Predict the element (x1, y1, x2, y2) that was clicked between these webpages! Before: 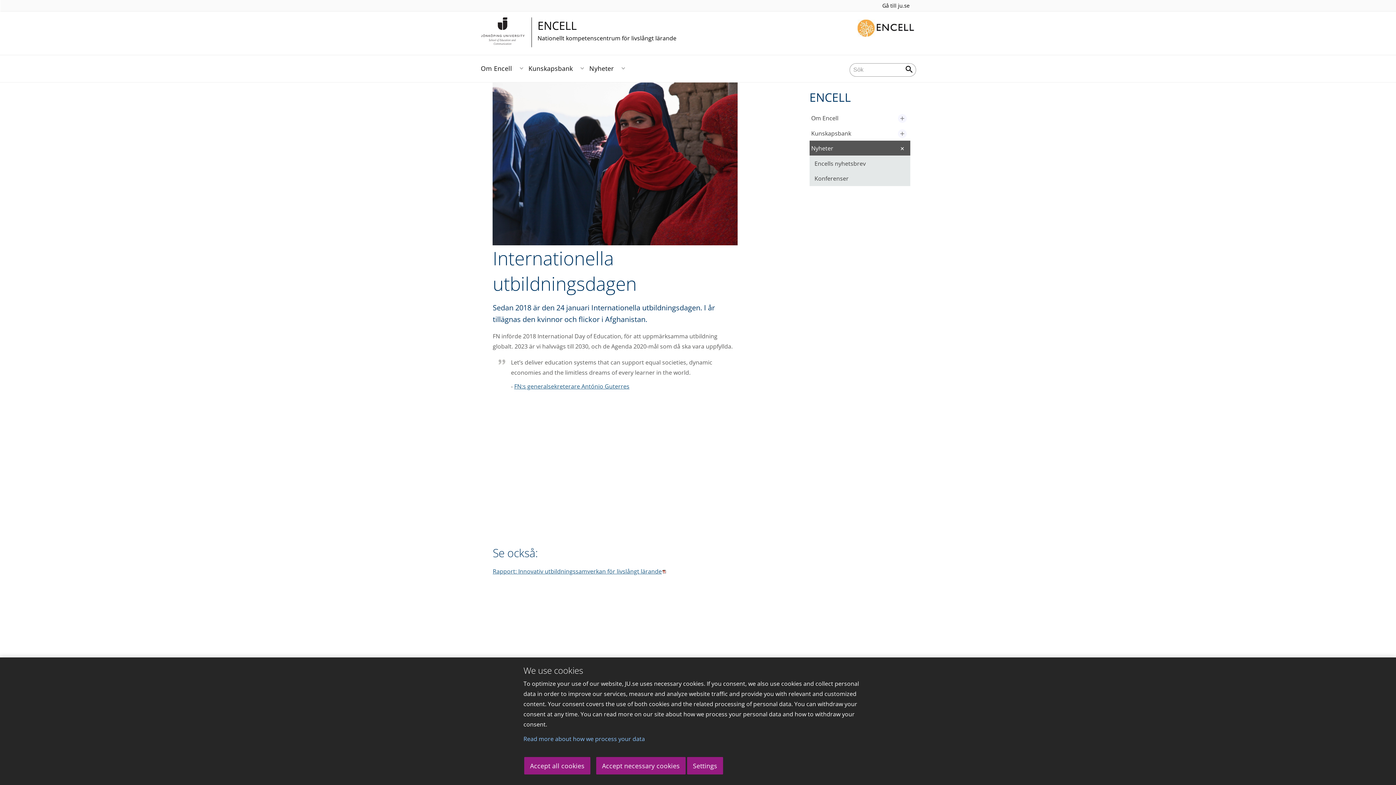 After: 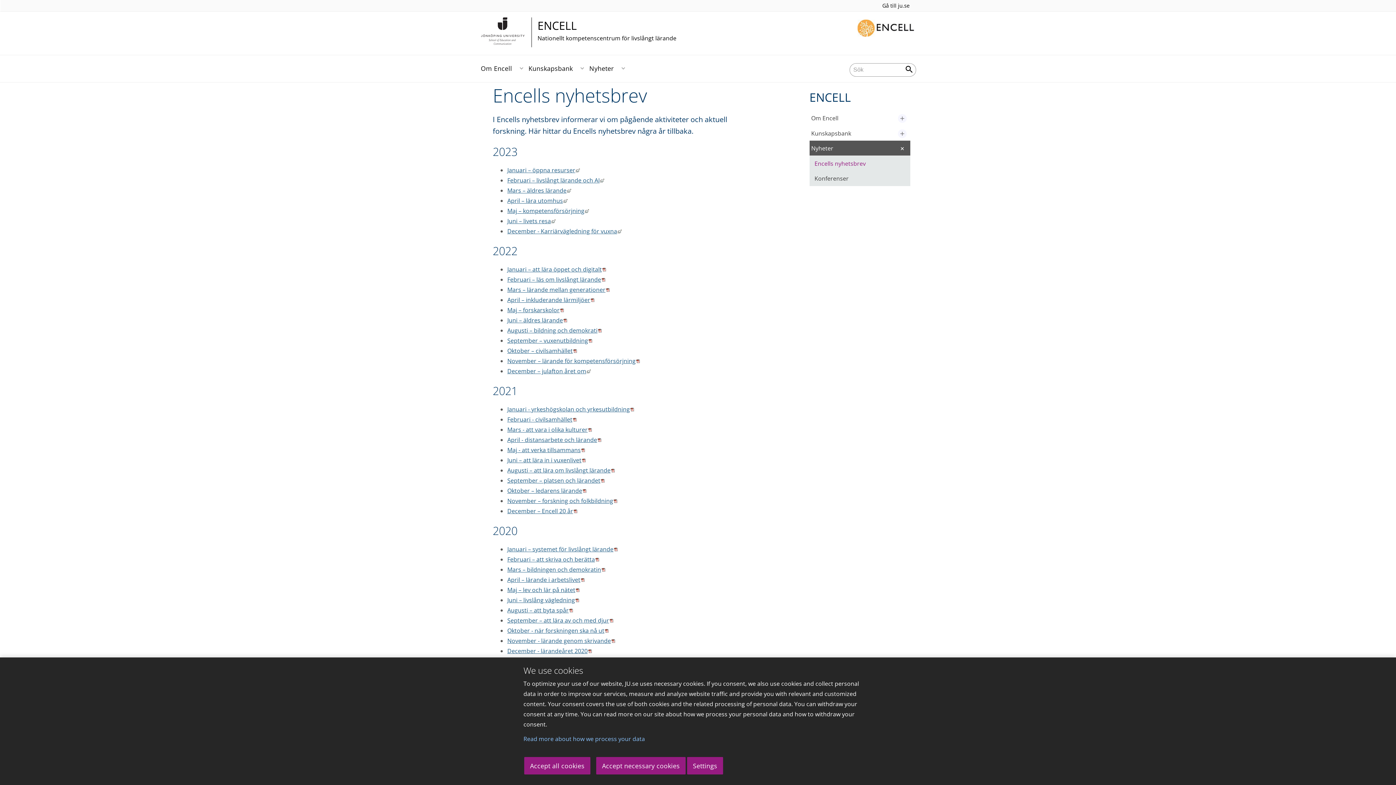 Action: label: Encells nyhetsbrev bbox: (809, 156, 885, 171)